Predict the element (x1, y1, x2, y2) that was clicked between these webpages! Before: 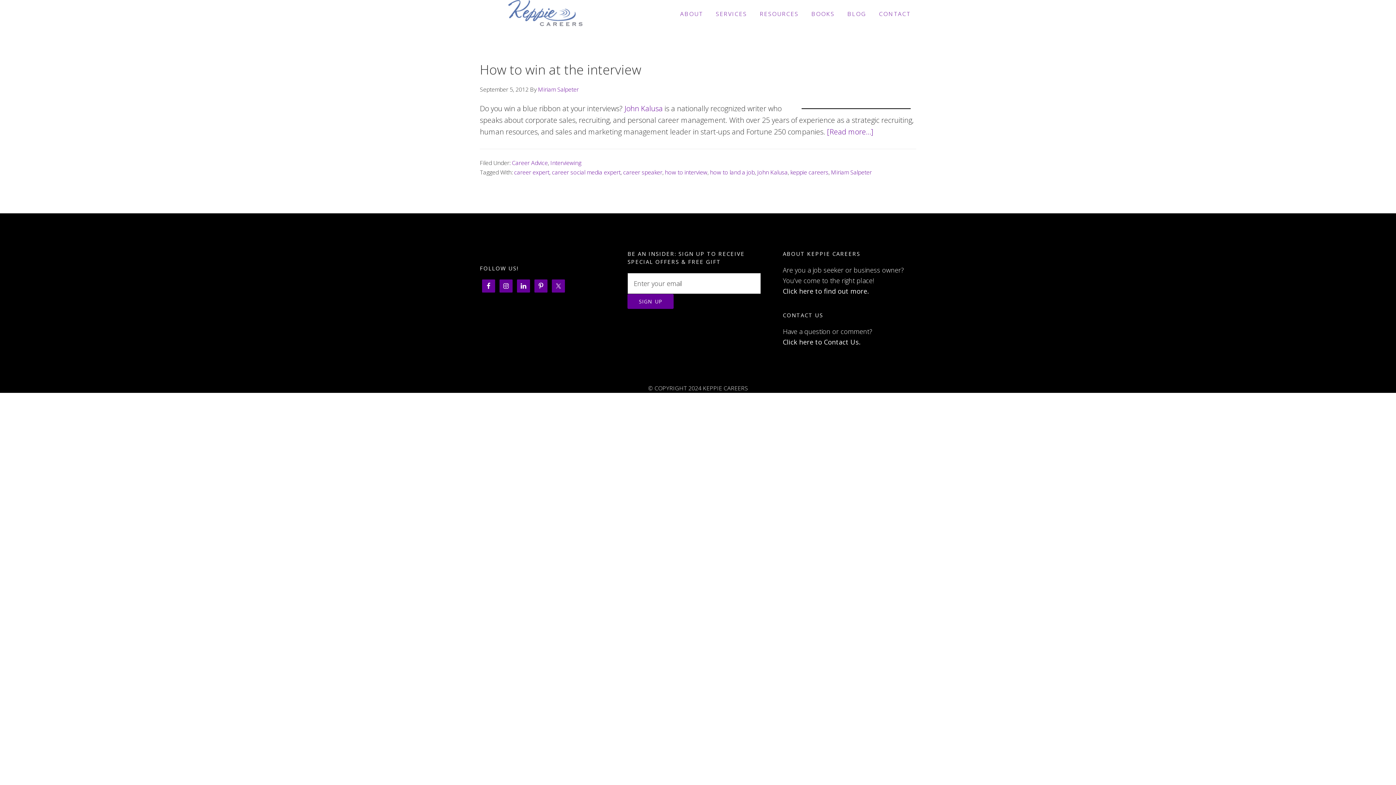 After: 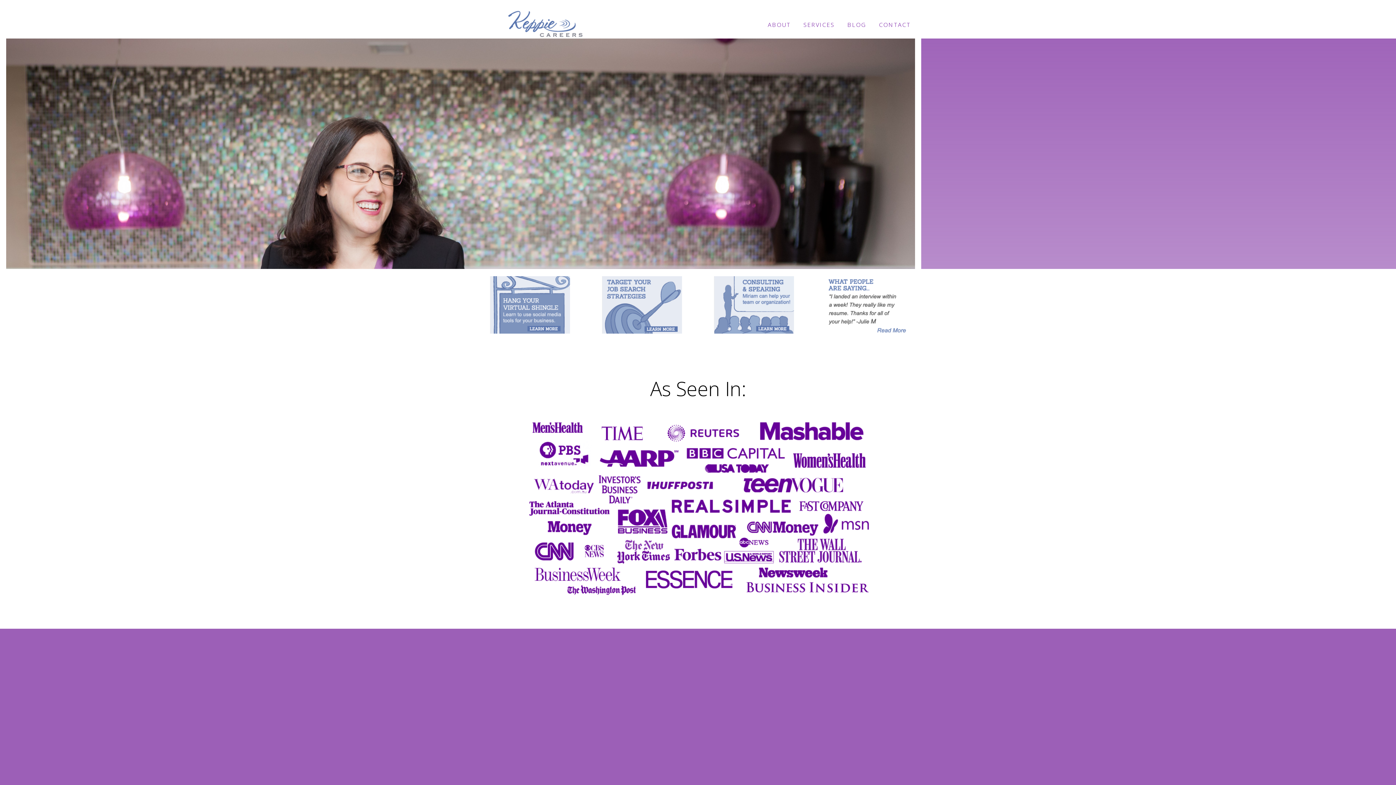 Action: bbox: (480, 0, 610, 27) label: Keppie Careers